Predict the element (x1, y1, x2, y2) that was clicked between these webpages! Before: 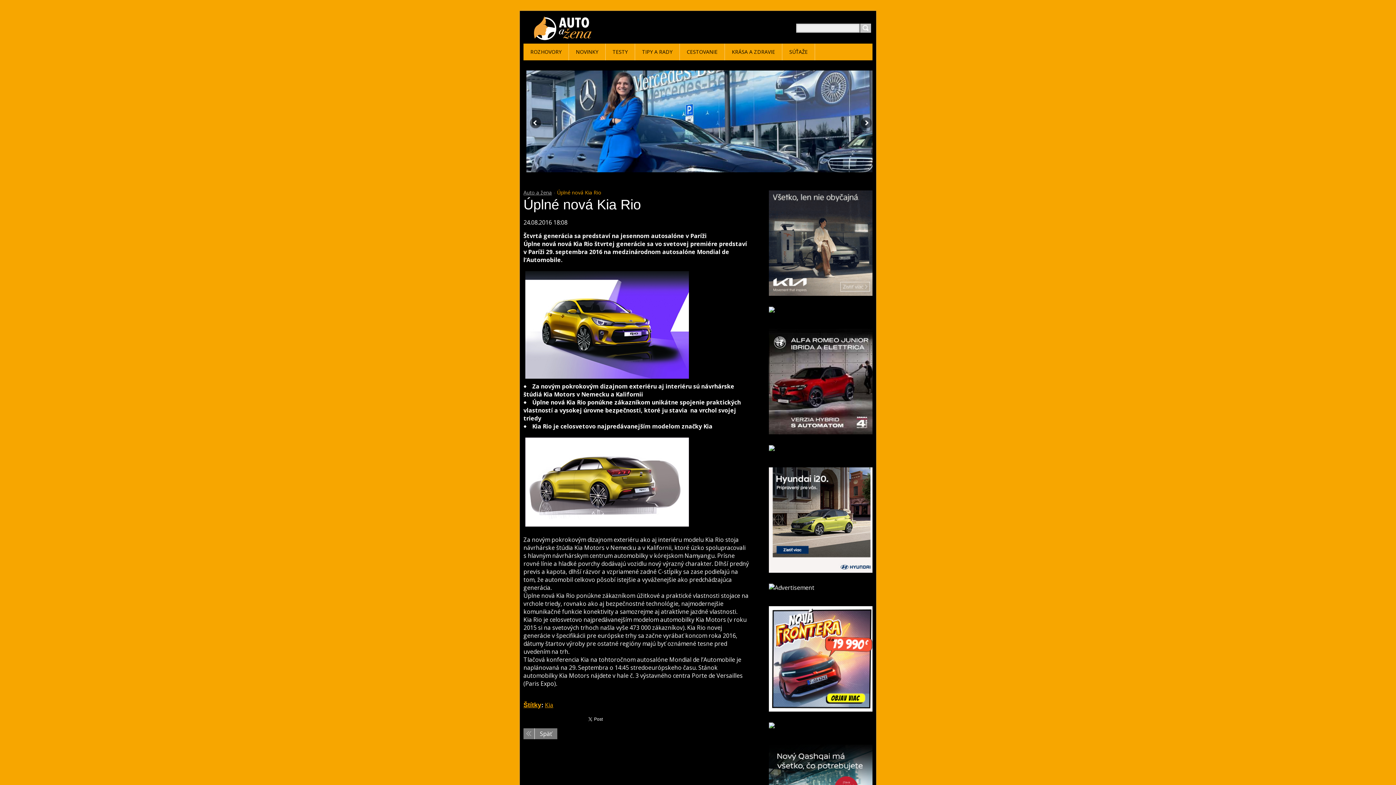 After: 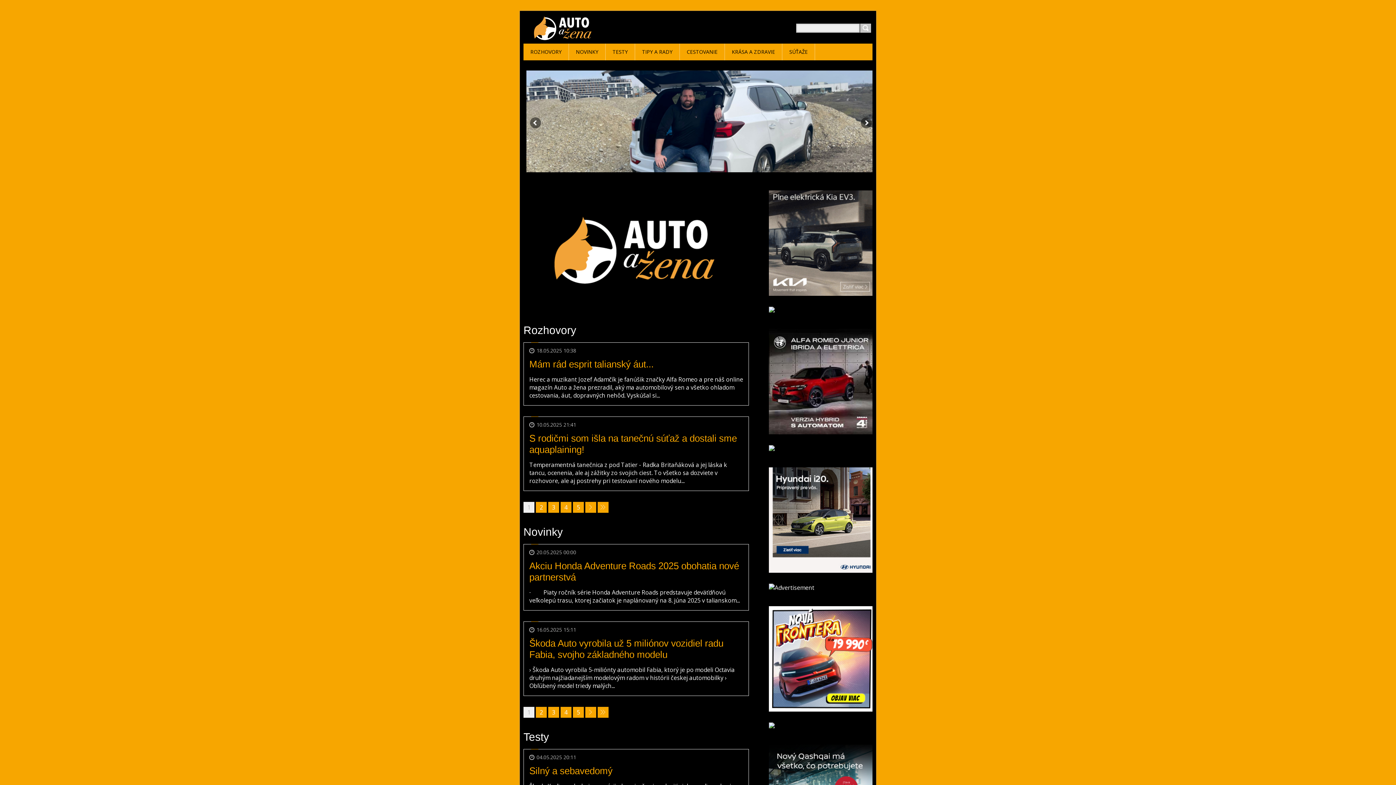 Action: label: Auto a žena bbox: (523, 189, 552, 196)